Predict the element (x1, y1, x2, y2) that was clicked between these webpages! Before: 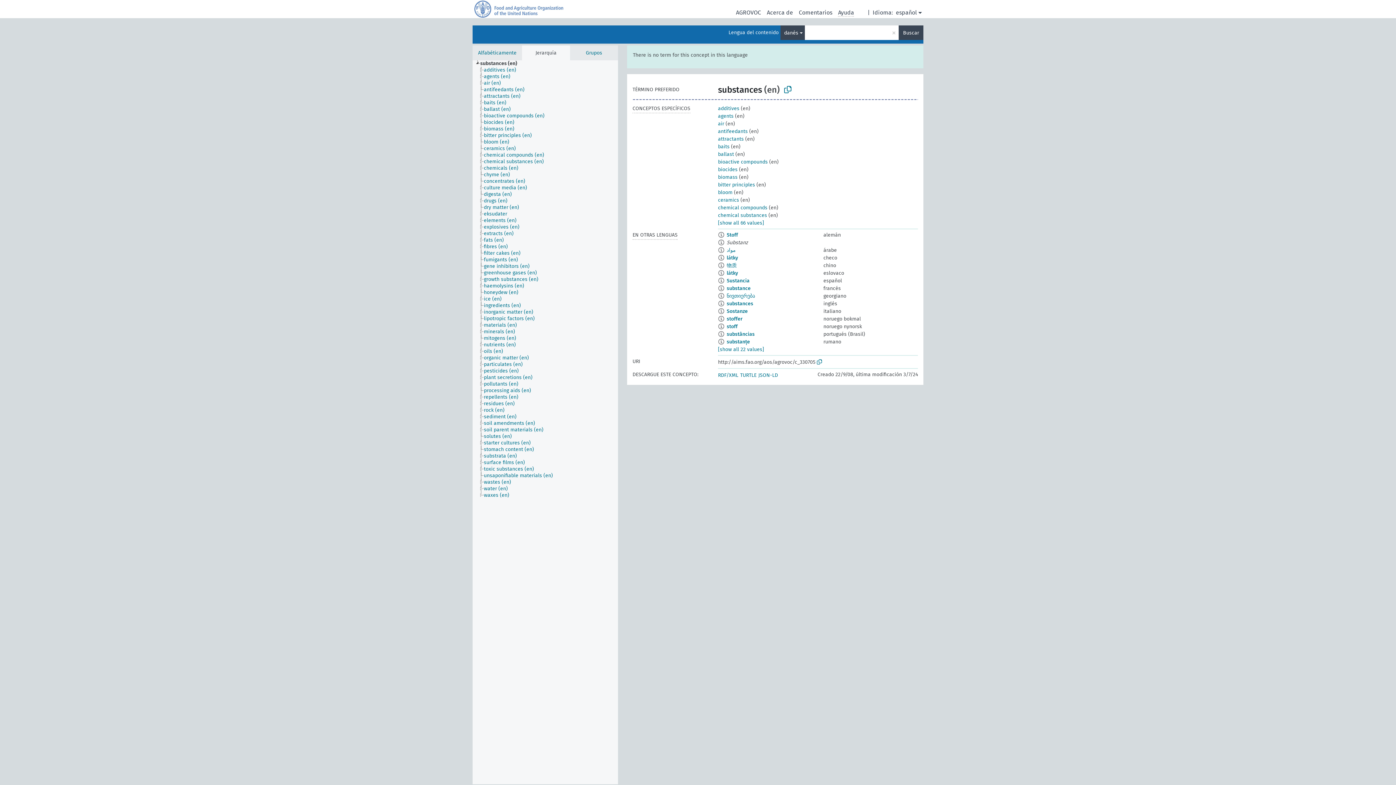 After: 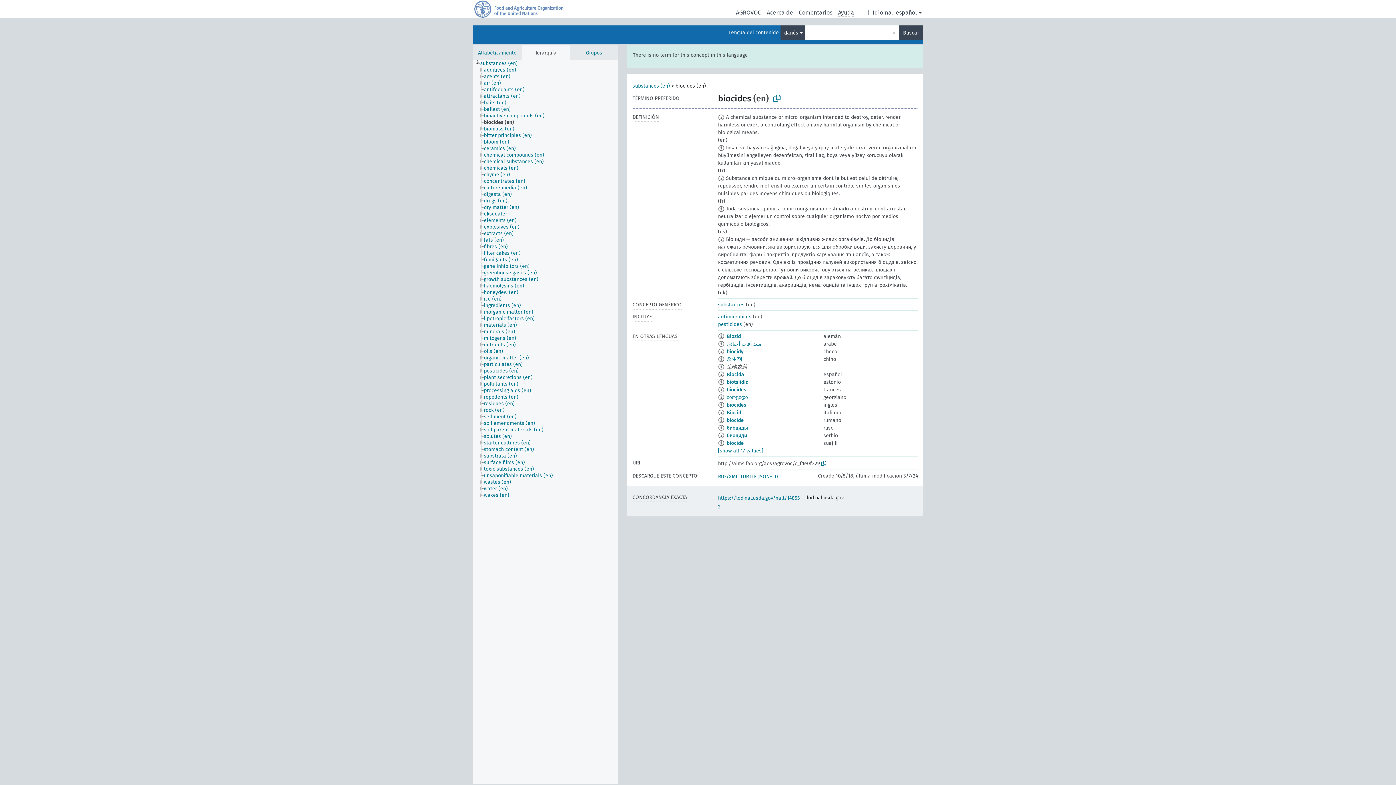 Action: bbox: (718, 166, 737, 172) label: biocides